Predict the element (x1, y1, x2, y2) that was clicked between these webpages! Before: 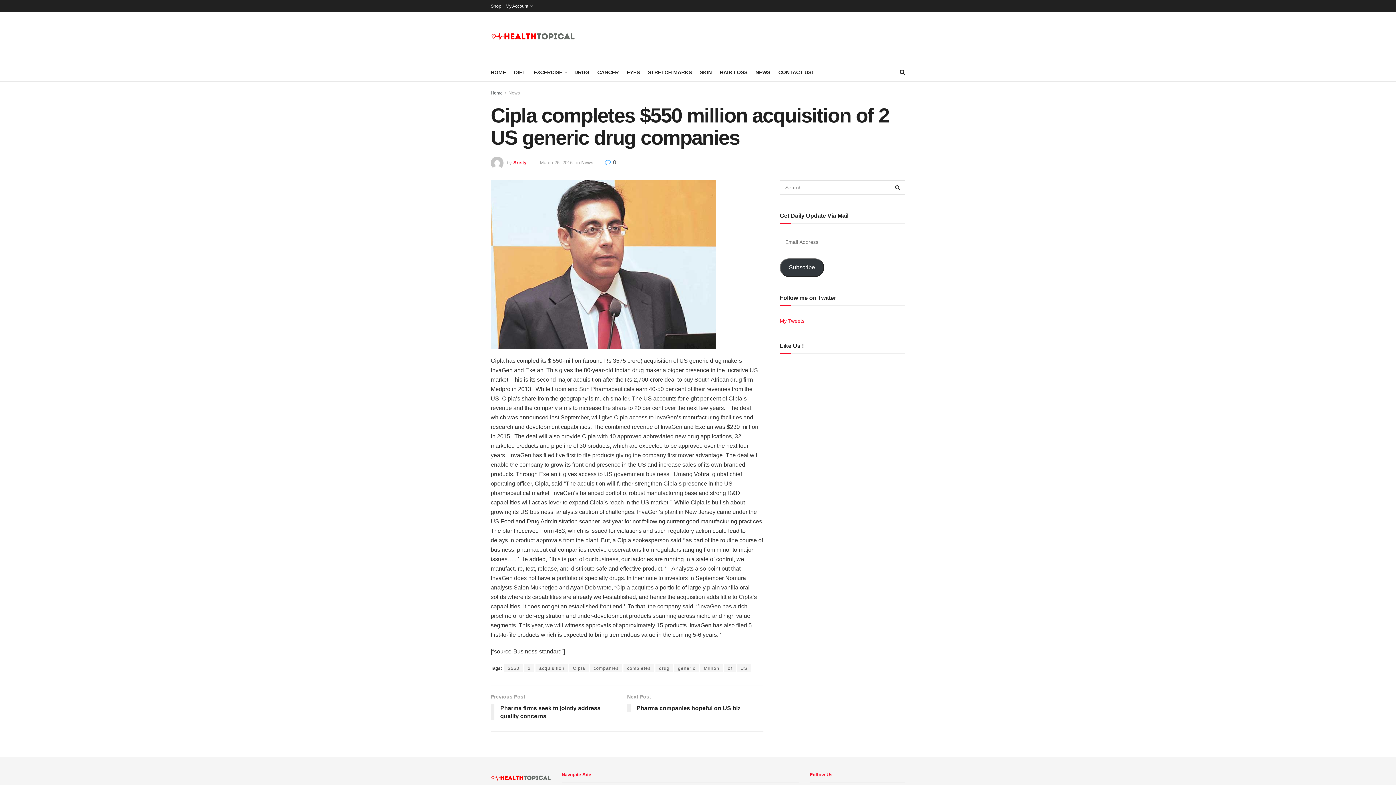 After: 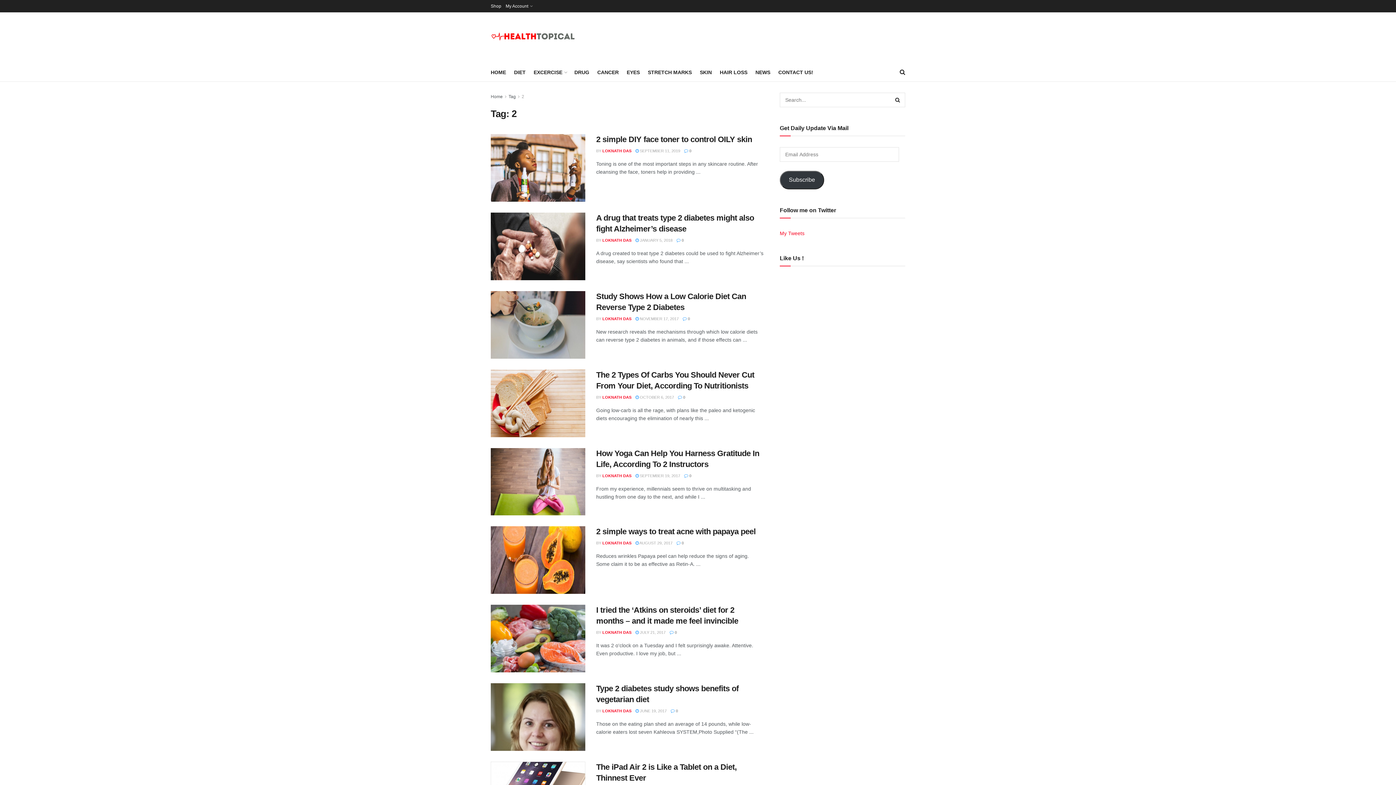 Action: label: 2 bbox: (524, 664, 534, 672)